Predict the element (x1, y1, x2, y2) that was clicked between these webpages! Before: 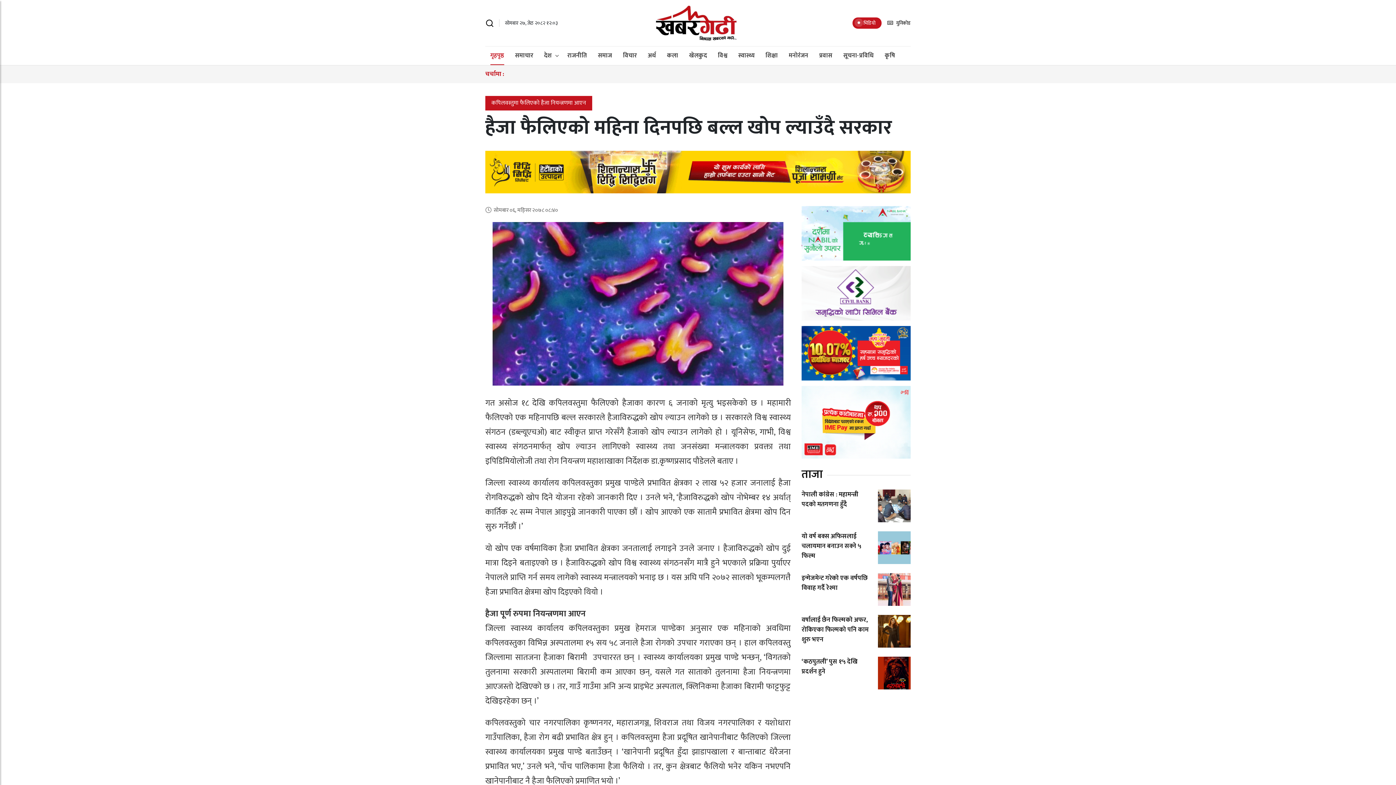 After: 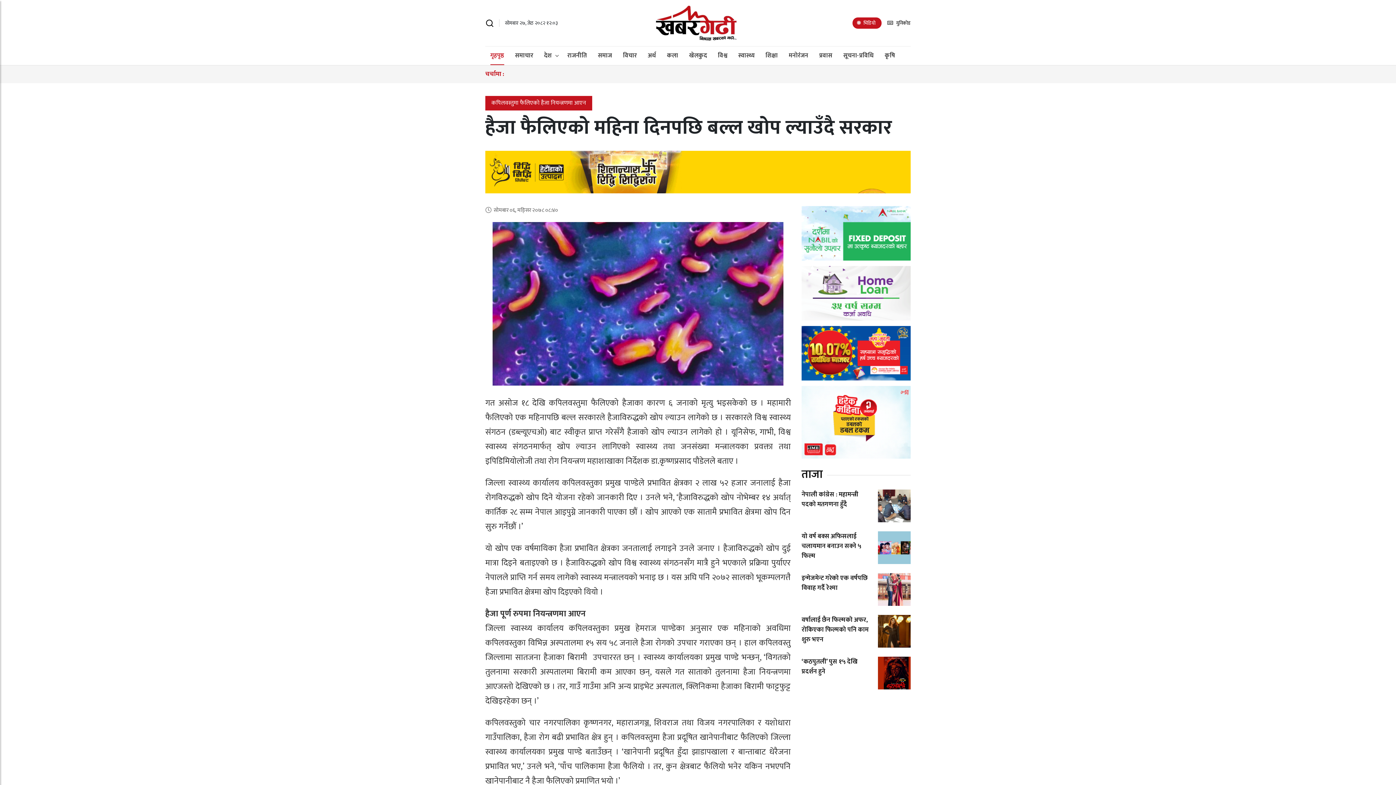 Action: bbox: (801, 417, 910, 427)